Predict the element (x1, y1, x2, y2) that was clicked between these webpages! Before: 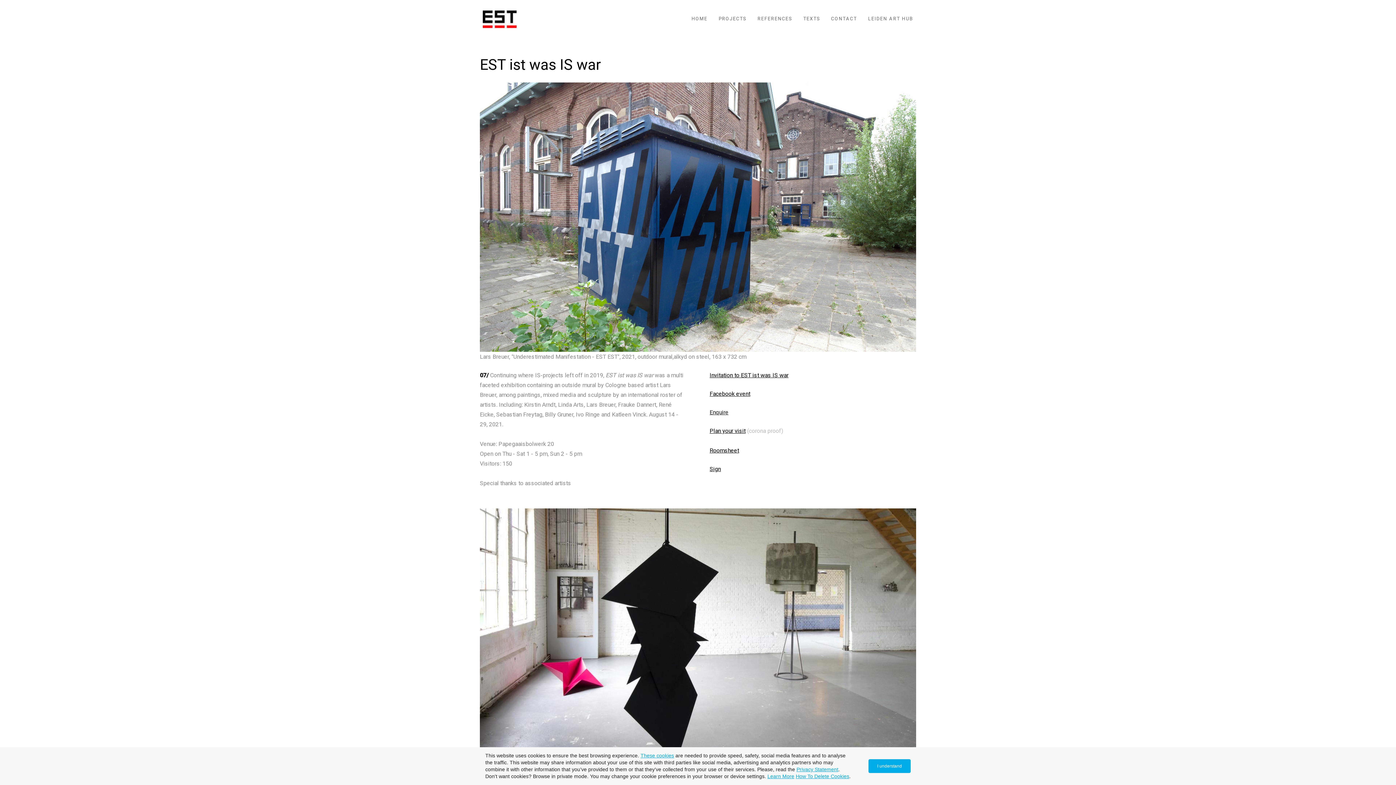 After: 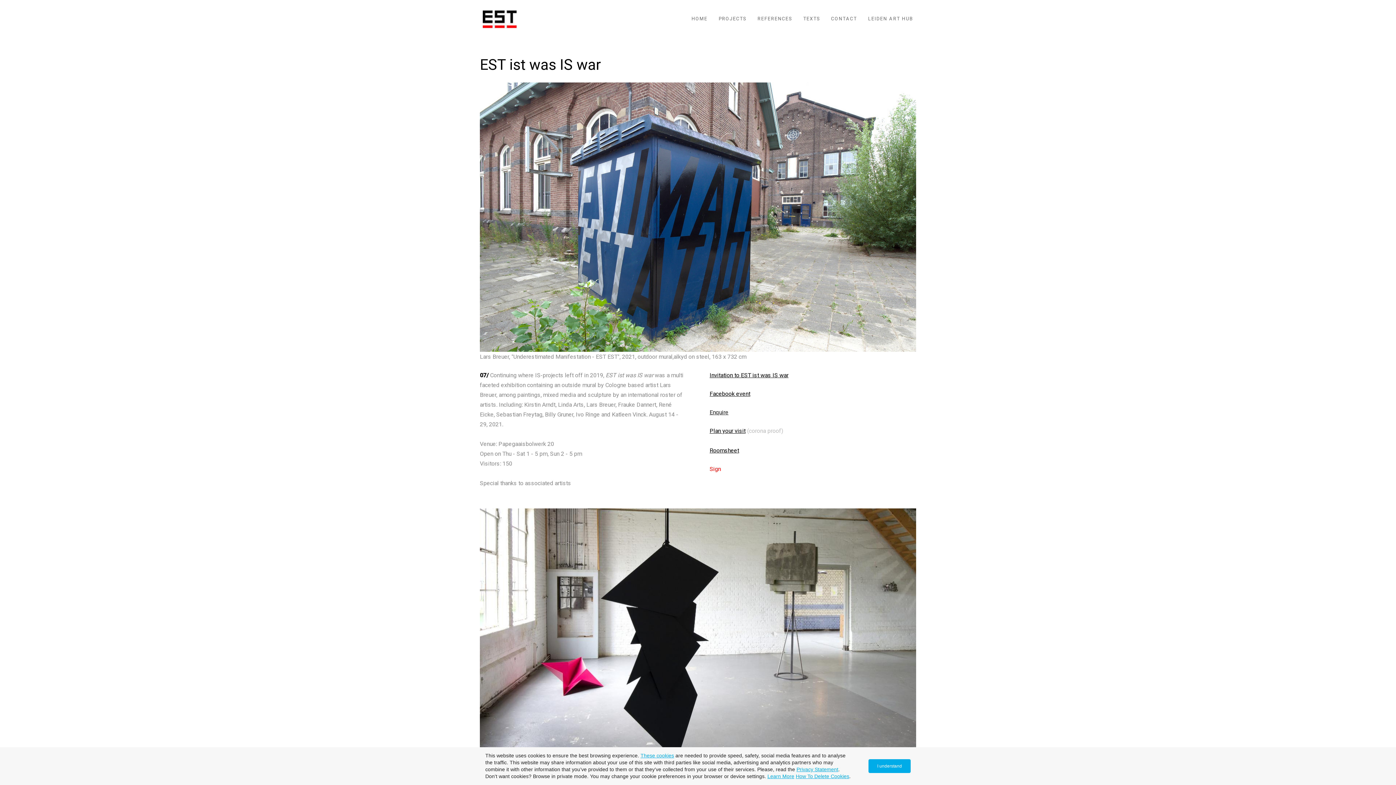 Action: bbox: (709, 465, 721, 472) label: Sign